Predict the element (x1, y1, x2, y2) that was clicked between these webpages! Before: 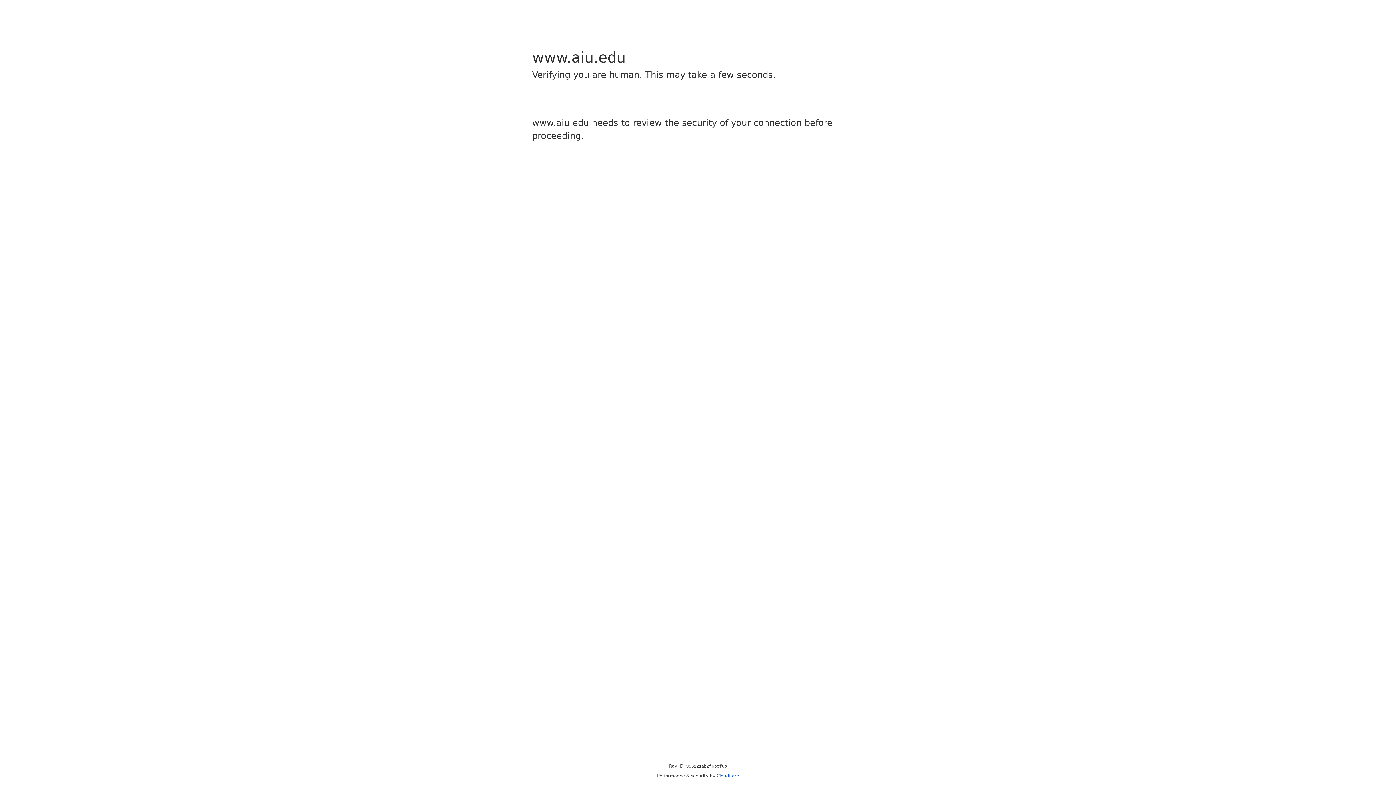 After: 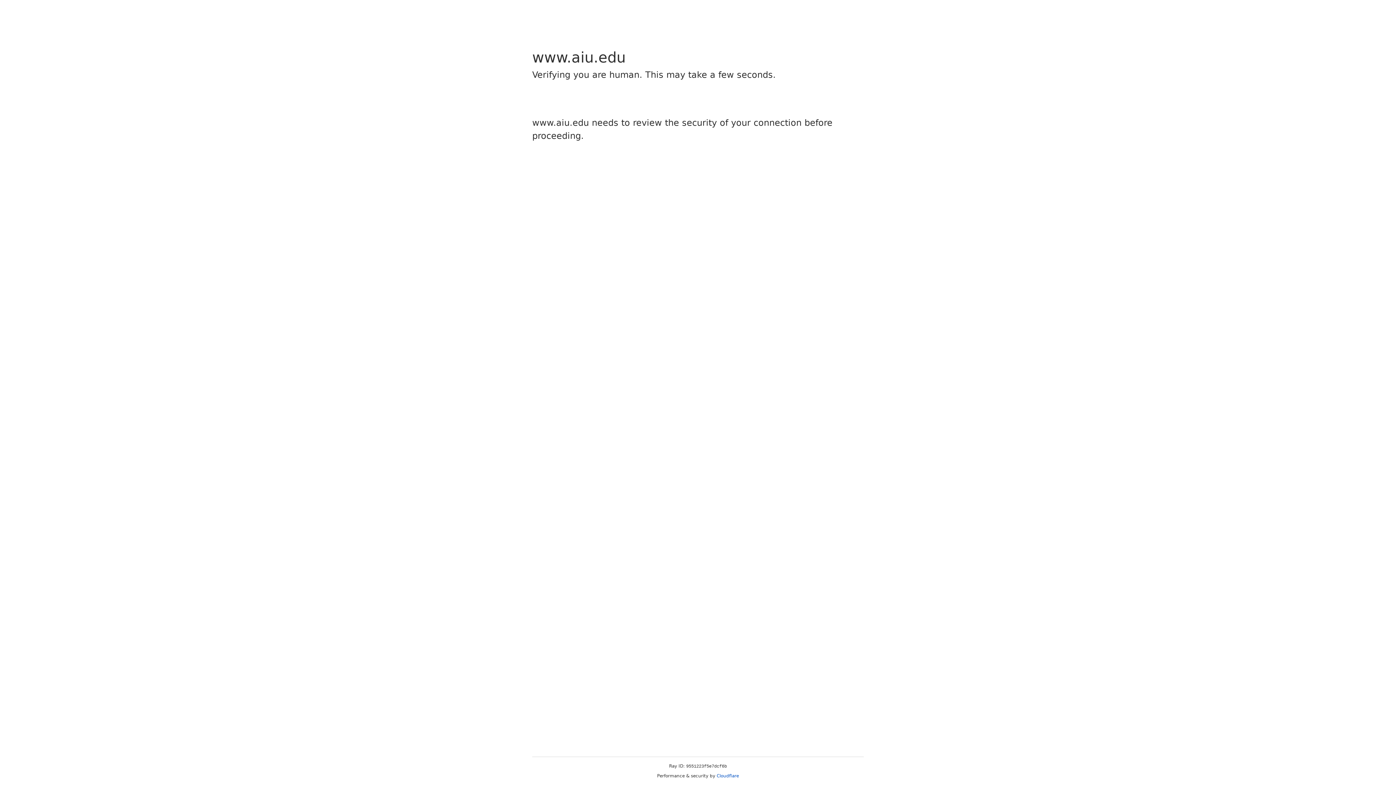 Action: label: Cloudflare bbox: (716, 773, 739, 778)